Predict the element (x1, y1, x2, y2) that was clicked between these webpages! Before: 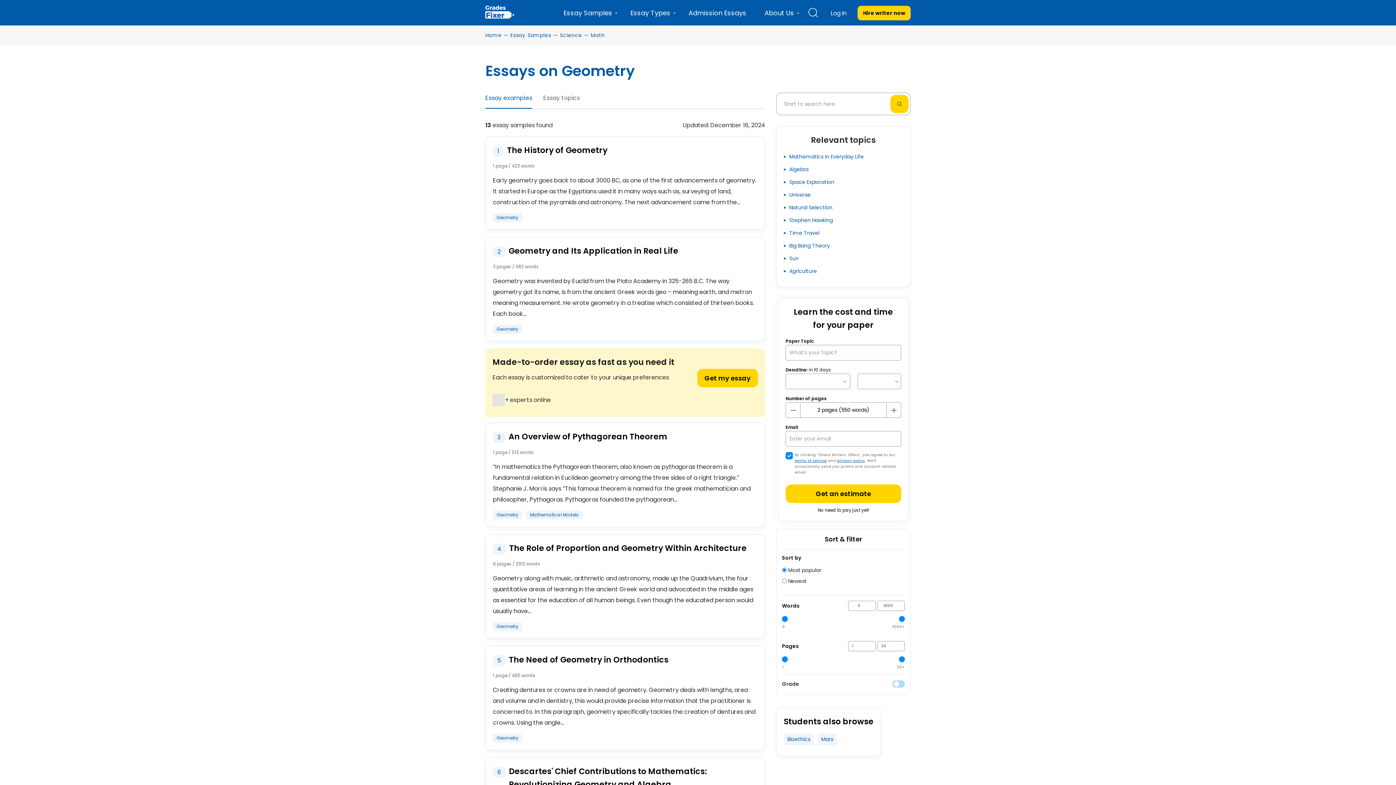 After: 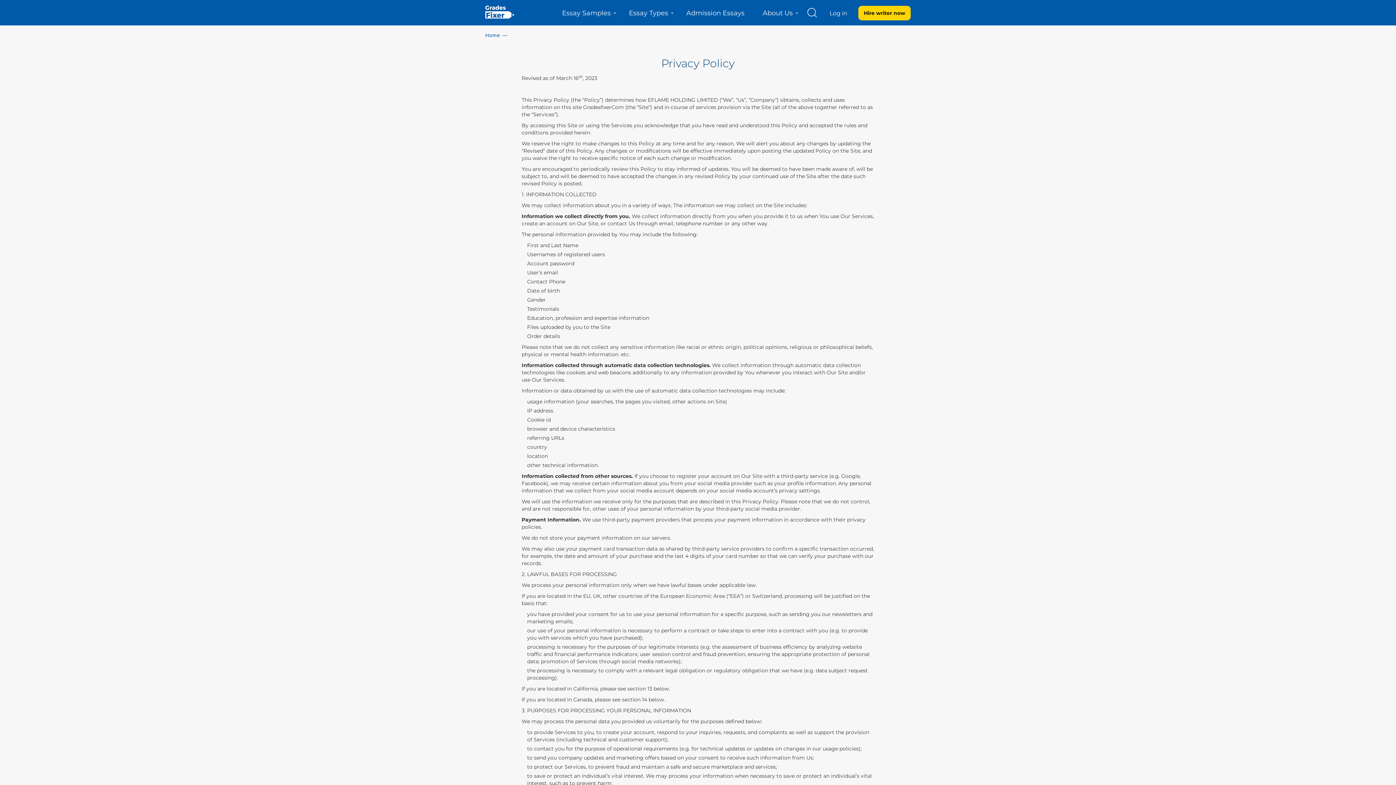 Action: label: privacy policy bbox: (837, 458, 865, 463)